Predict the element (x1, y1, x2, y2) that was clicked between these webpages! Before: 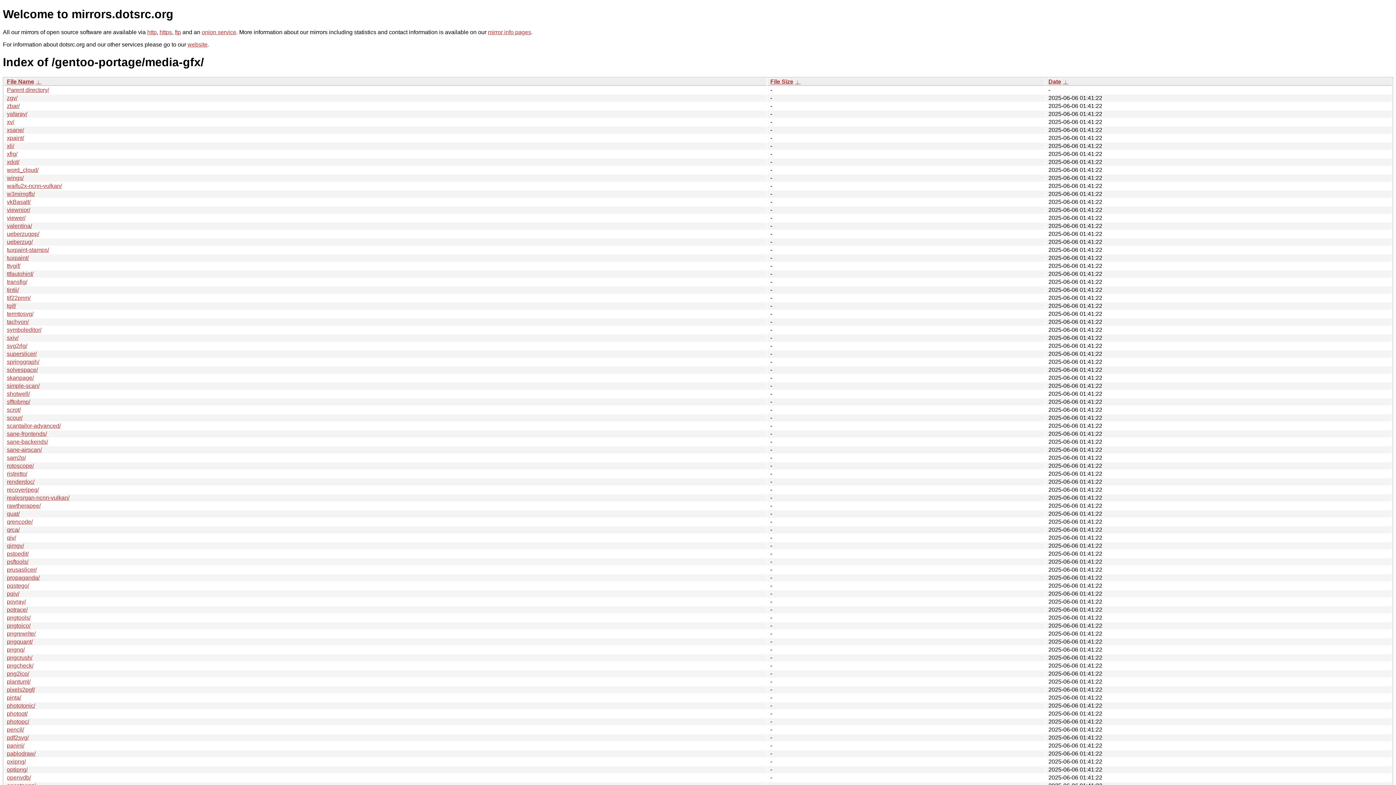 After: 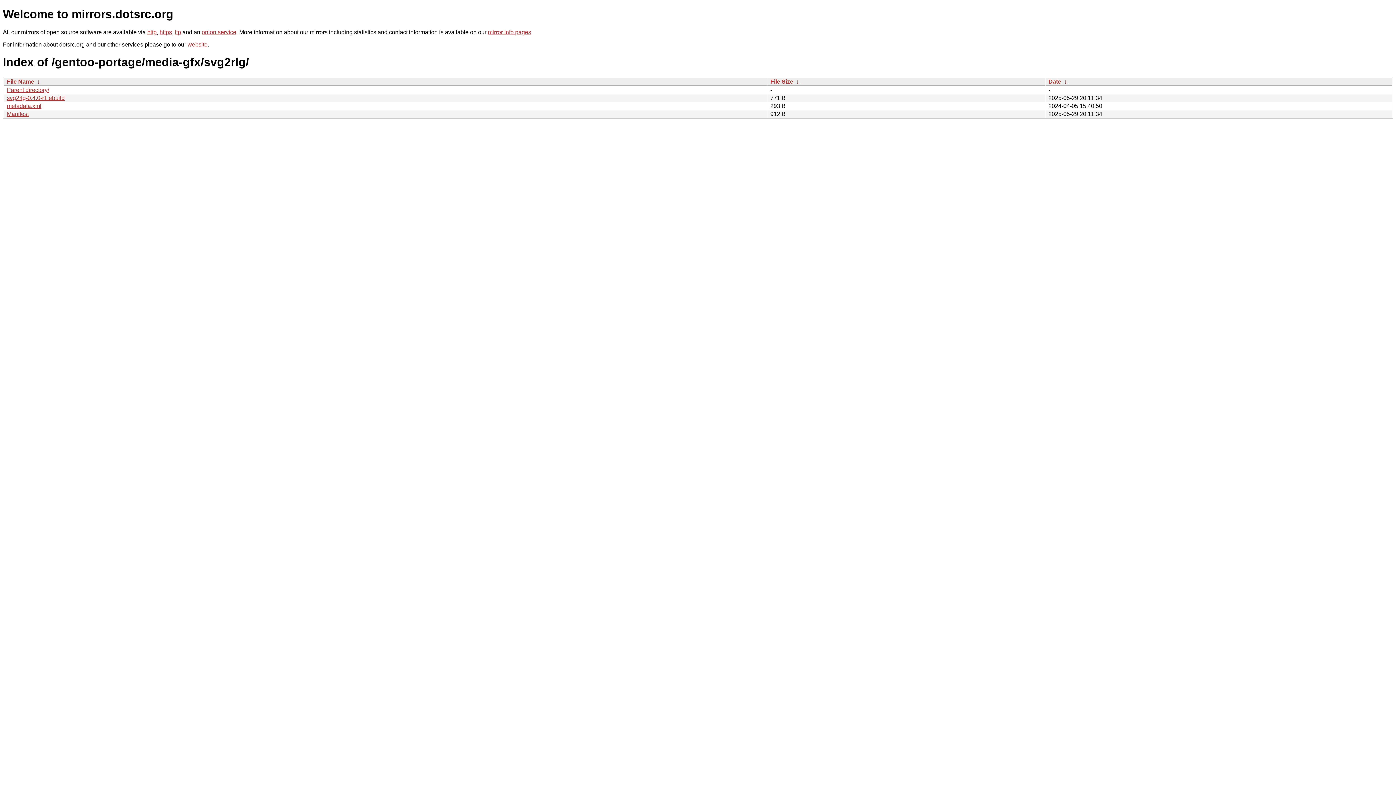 Action: label: svg2rlg/ bbox: (6, 342, 27, 349)